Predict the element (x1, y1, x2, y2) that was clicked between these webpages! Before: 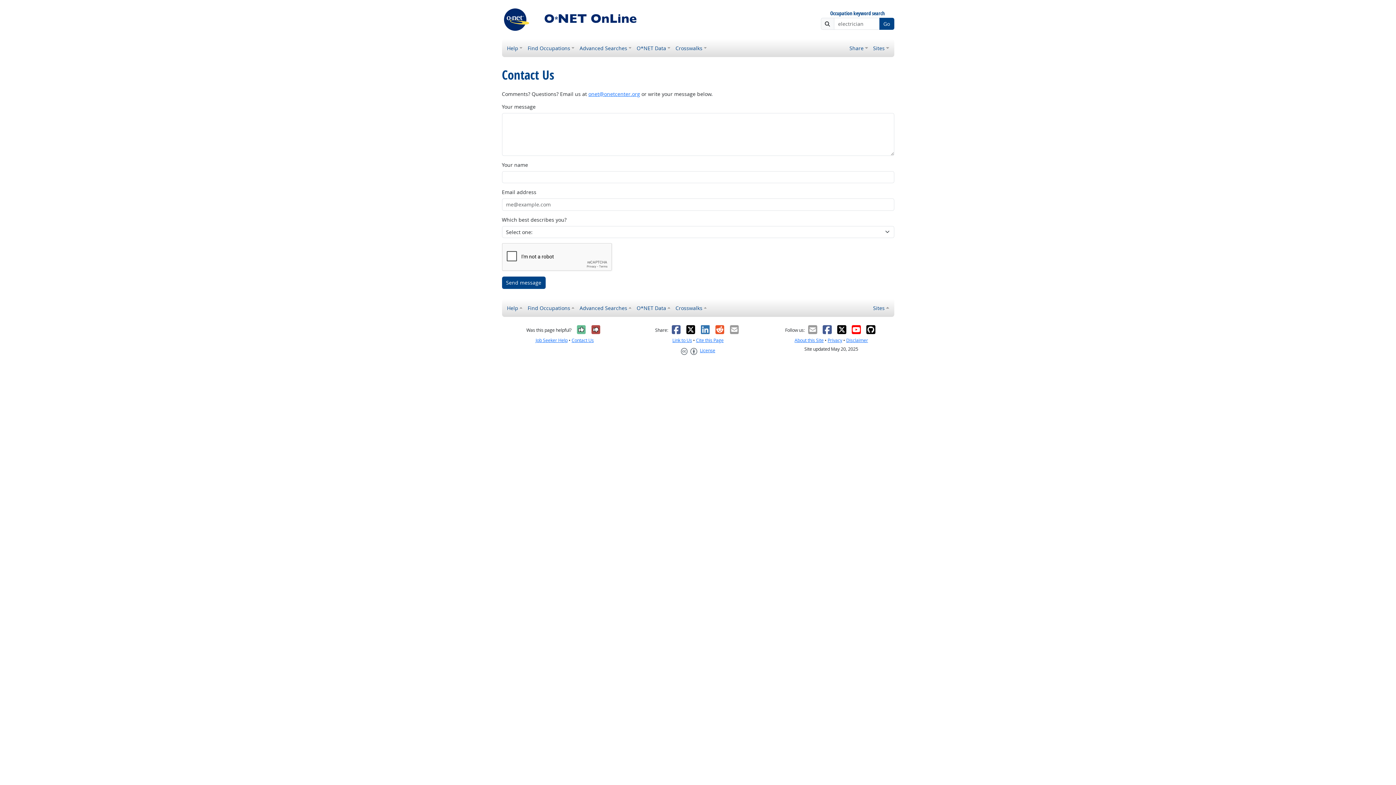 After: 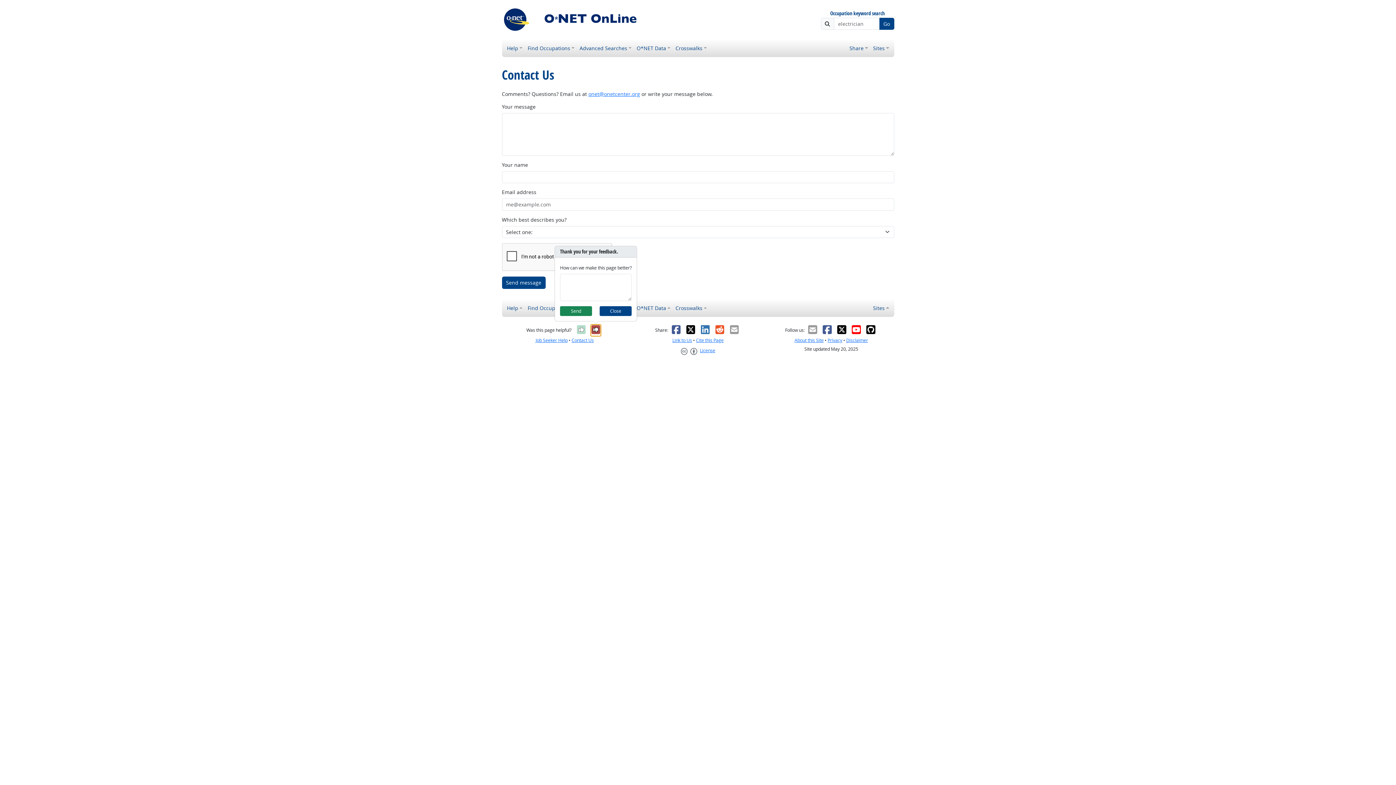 Action: bbox: (590, 324, 601, 336) label: No, it was not helpful